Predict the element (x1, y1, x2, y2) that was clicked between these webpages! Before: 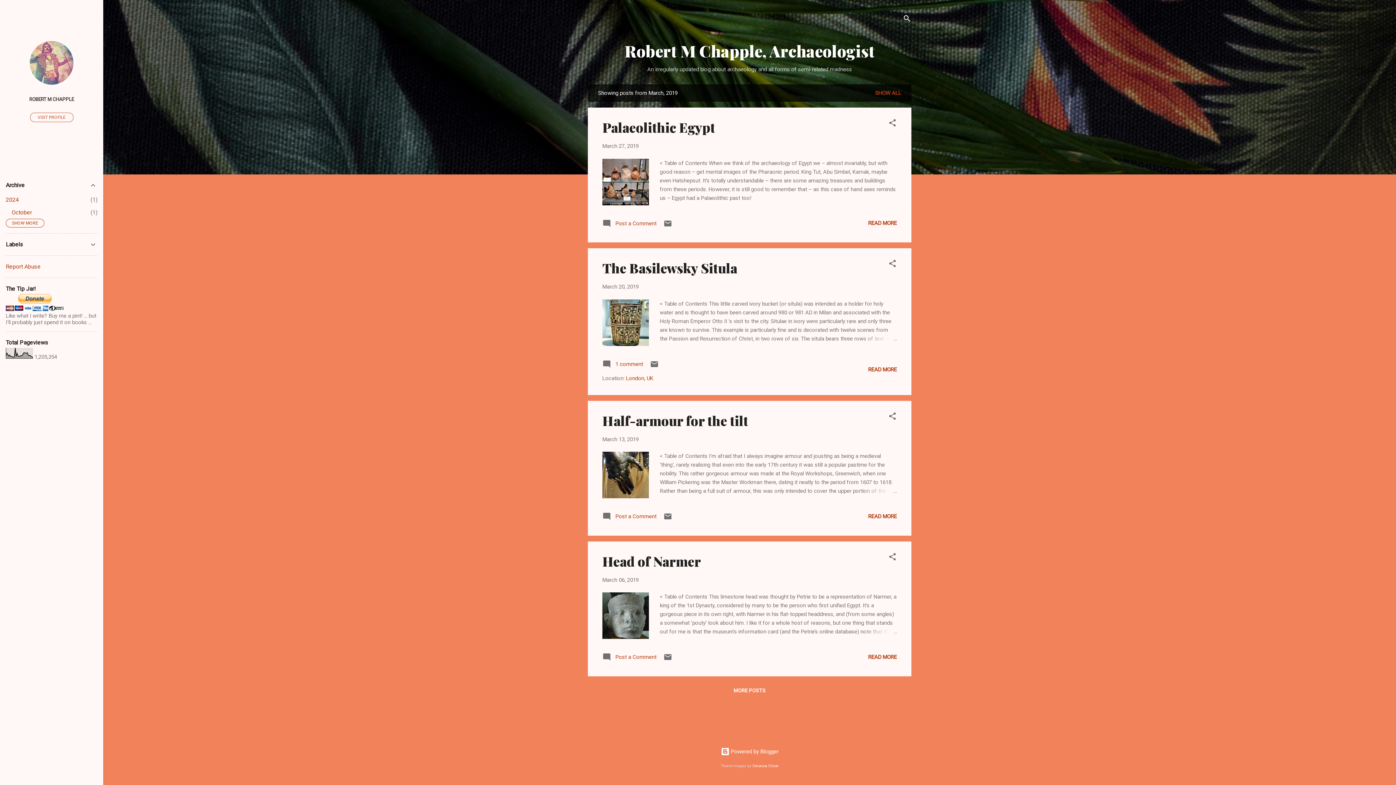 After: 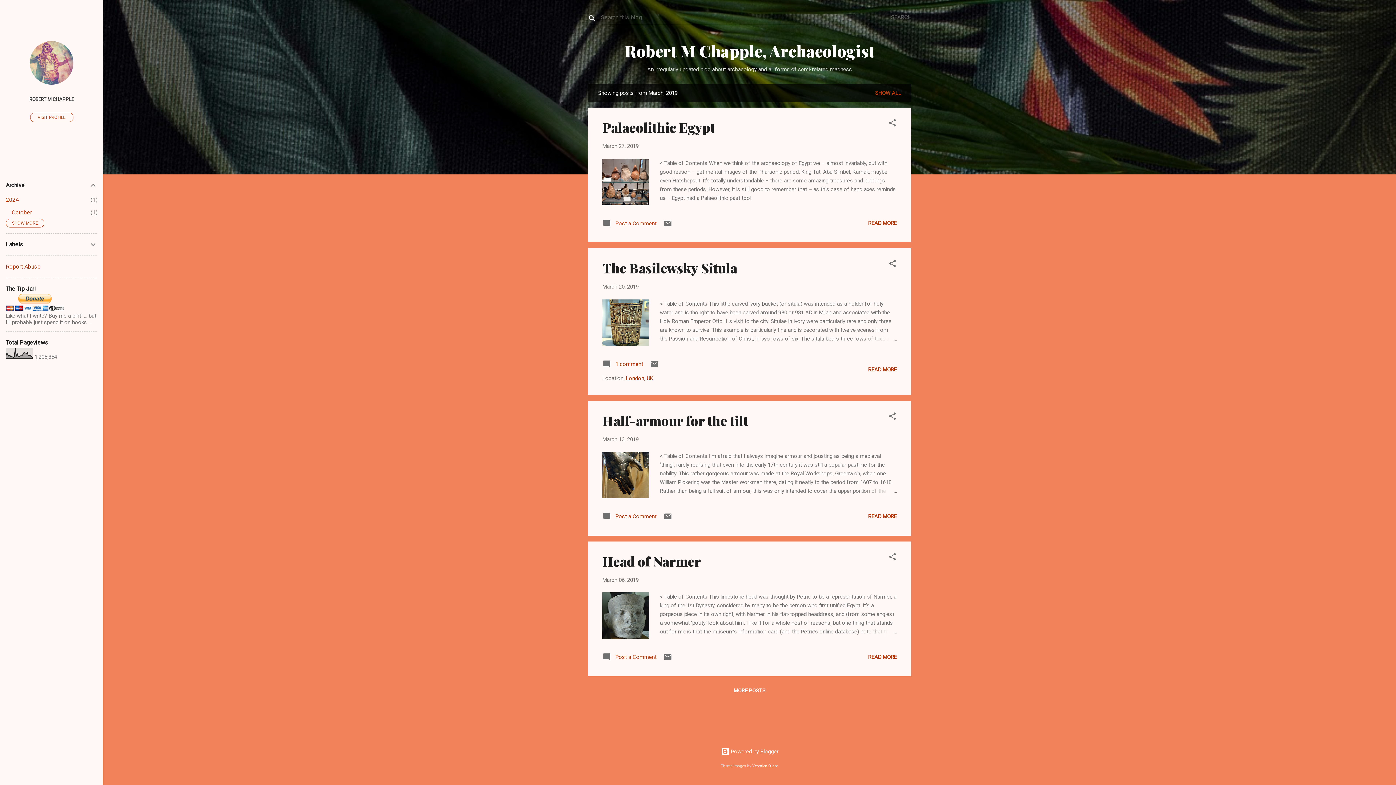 Action: bbox: (902, 8, 911, 30) label: Search